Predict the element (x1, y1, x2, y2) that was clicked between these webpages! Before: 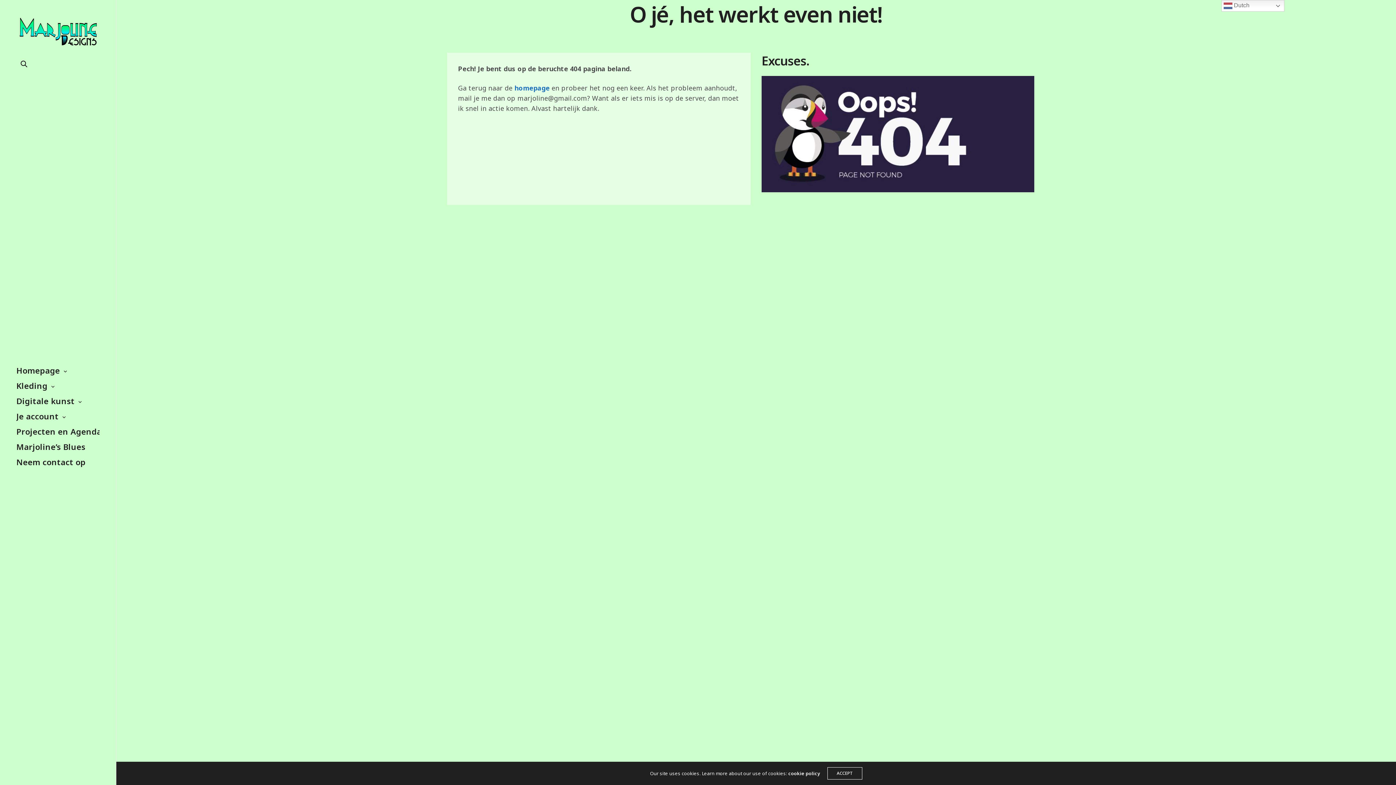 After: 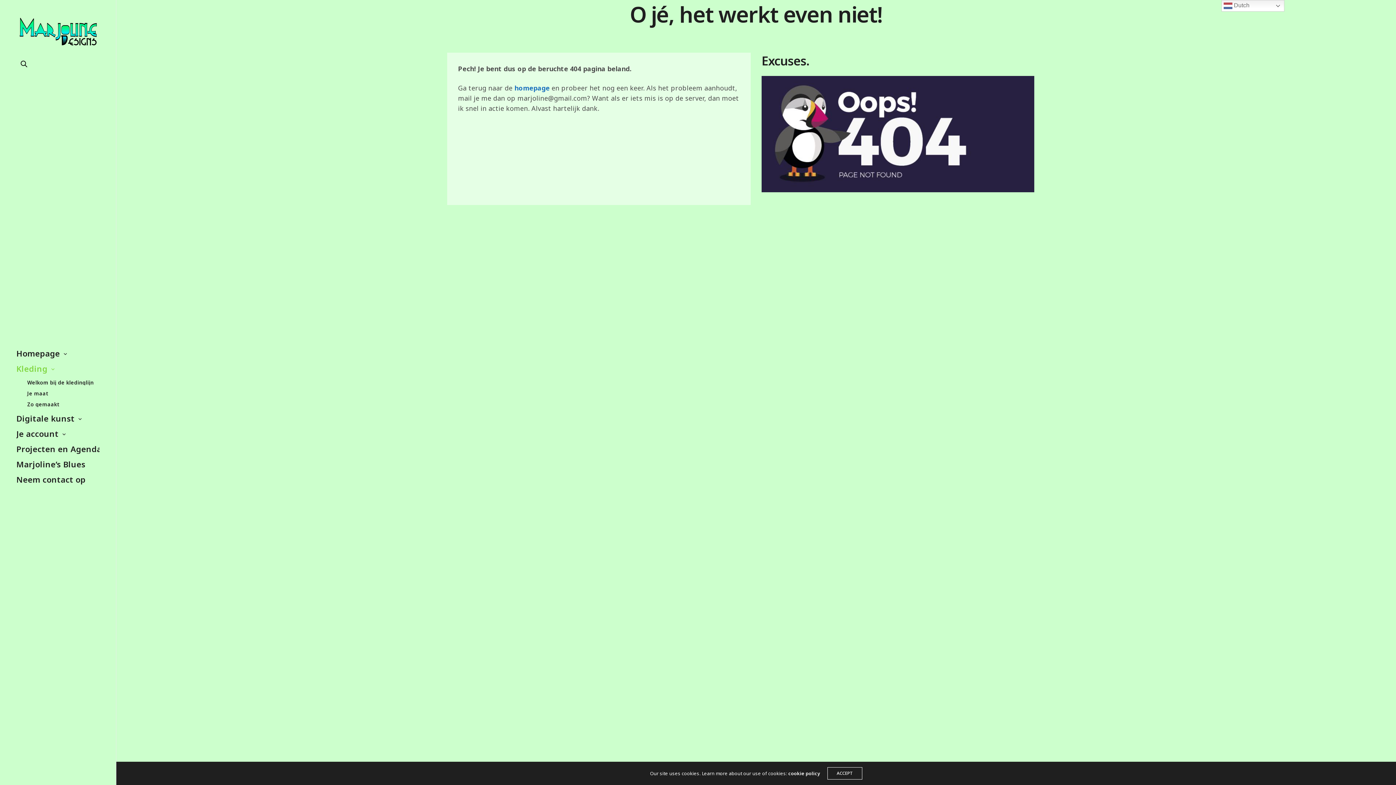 Action: label: Kleding bbox: (16, 378, 99, 393)